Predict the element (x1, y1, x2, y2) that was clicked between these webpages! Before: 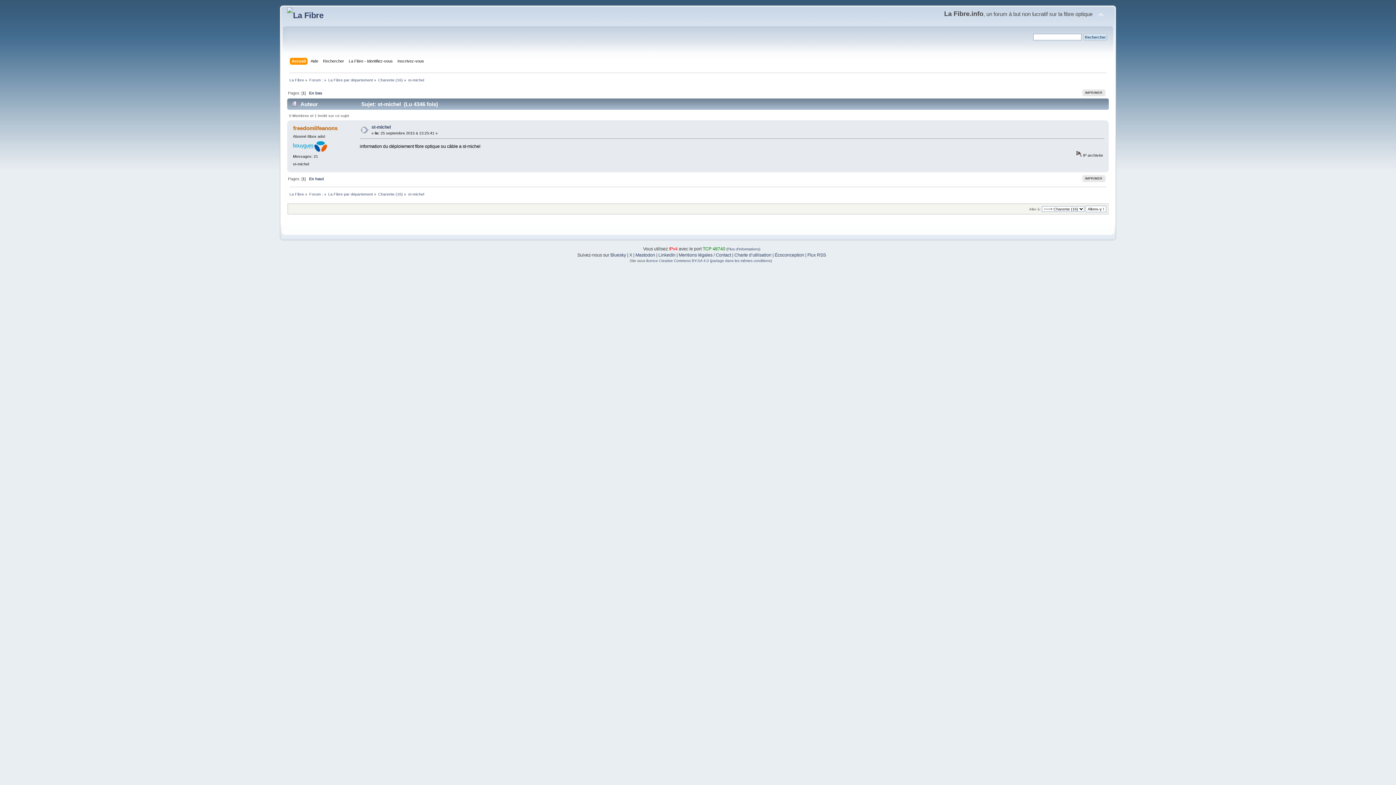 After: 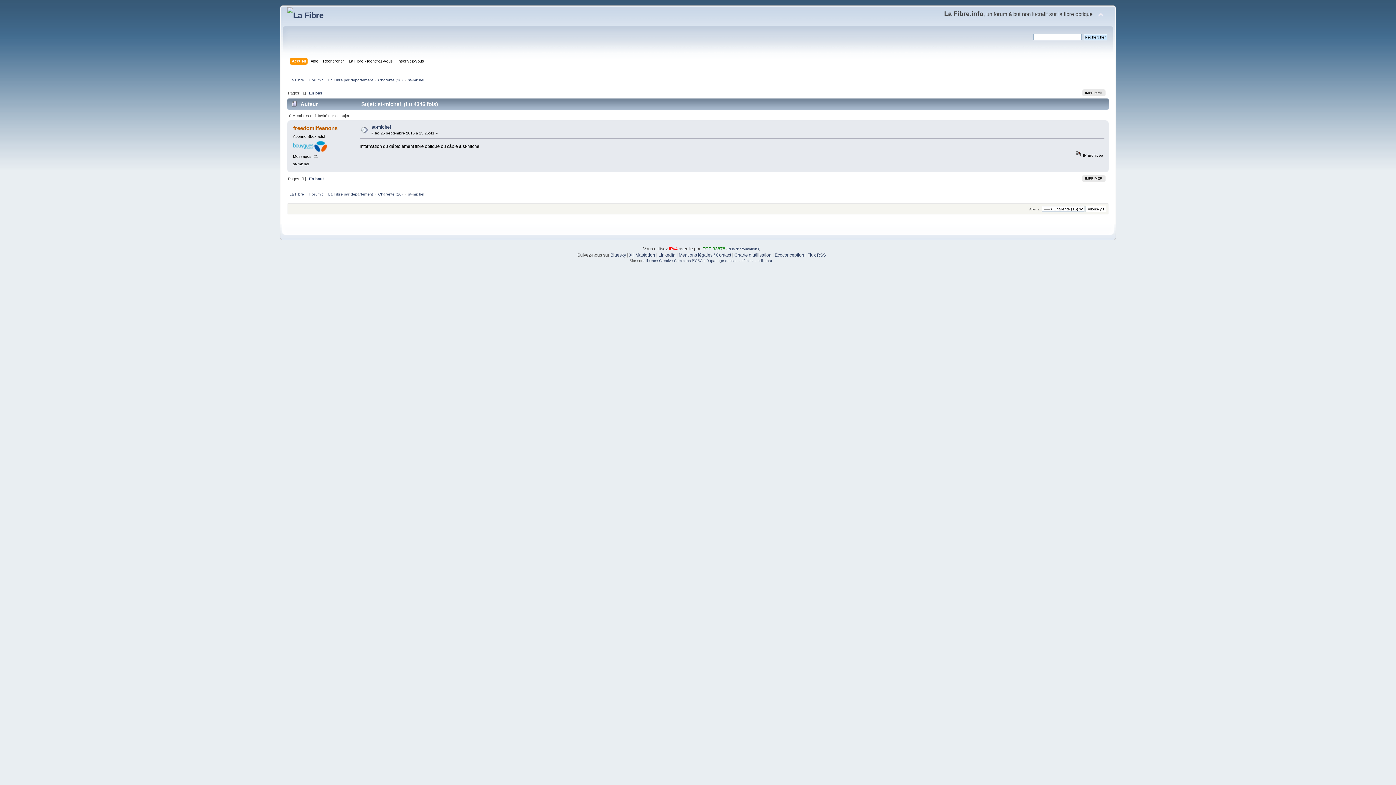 Action: label: st-michel bbox: (408, 77, 424, 82)